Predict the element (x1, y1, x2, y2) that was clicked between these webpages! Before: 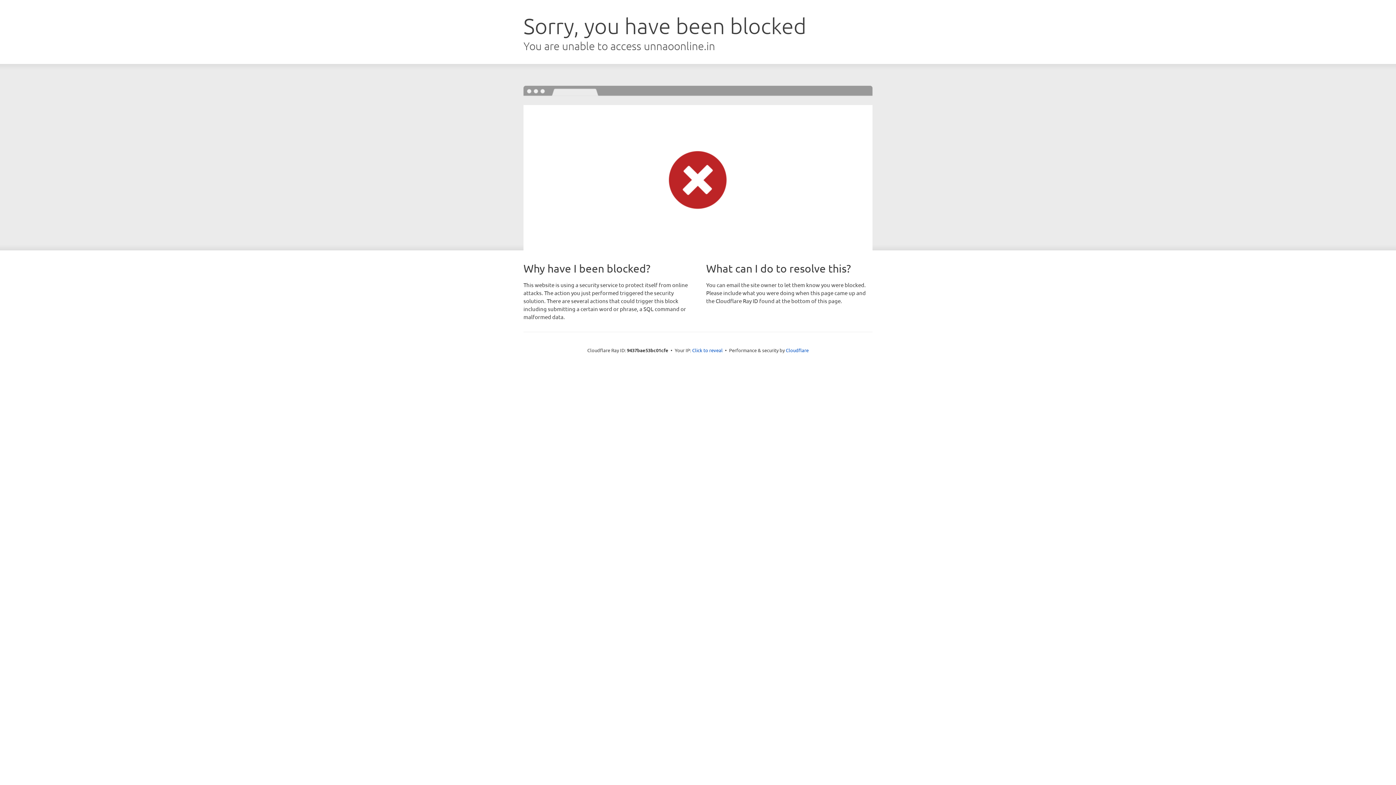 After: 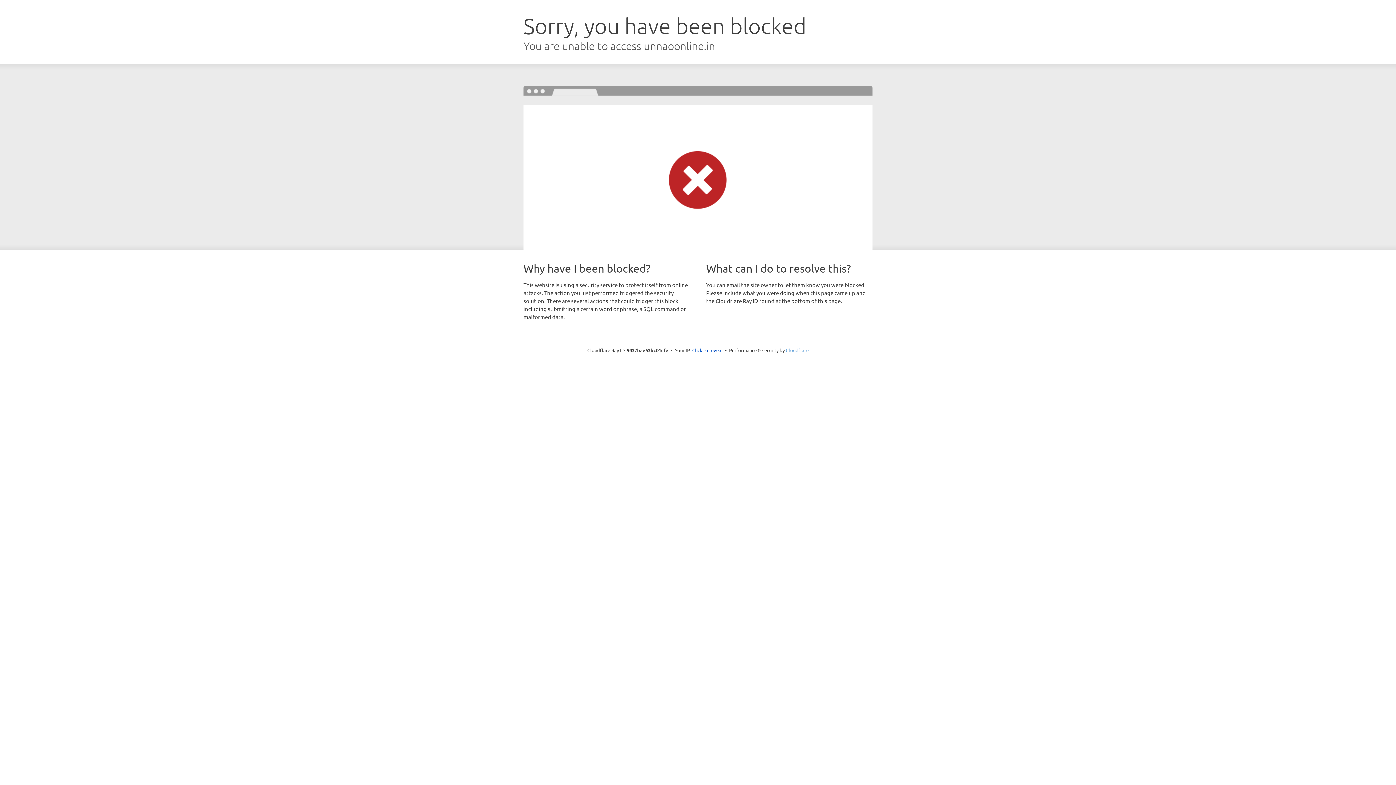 Action: label: Cloudflare bbox: (786, 347, 808, 353)